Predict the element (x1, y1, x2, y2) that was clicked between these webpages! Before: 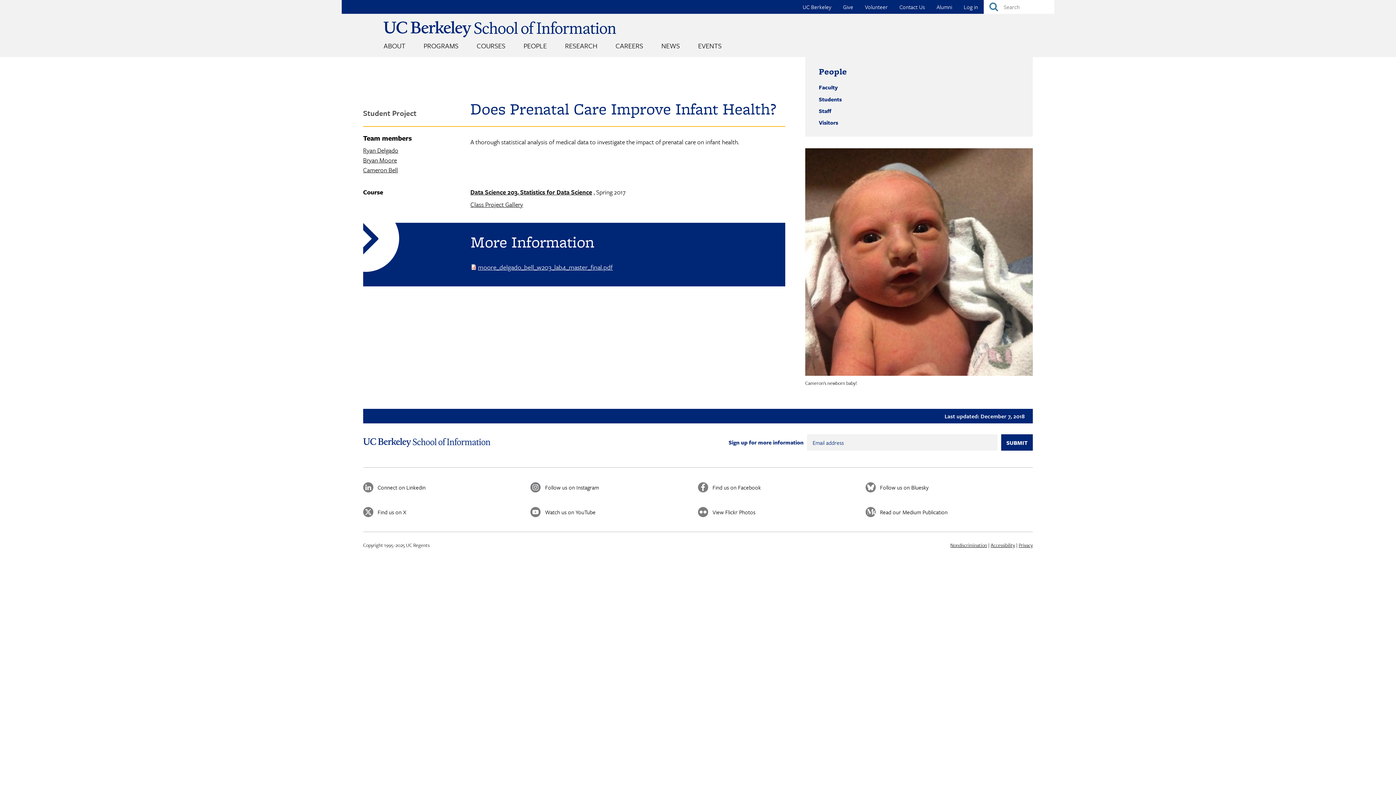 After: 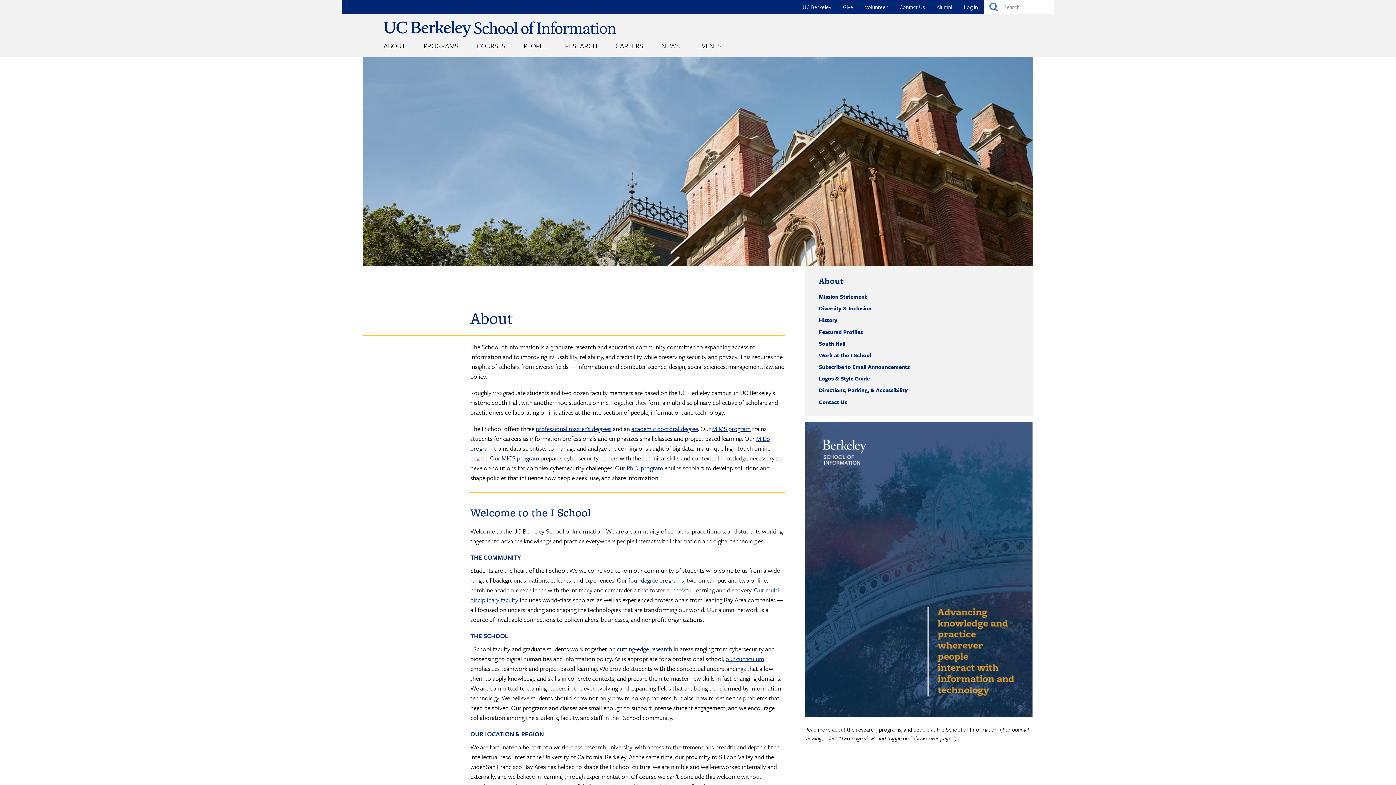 Action: bbox: (383, 40, 405, 51) label: ABOUT